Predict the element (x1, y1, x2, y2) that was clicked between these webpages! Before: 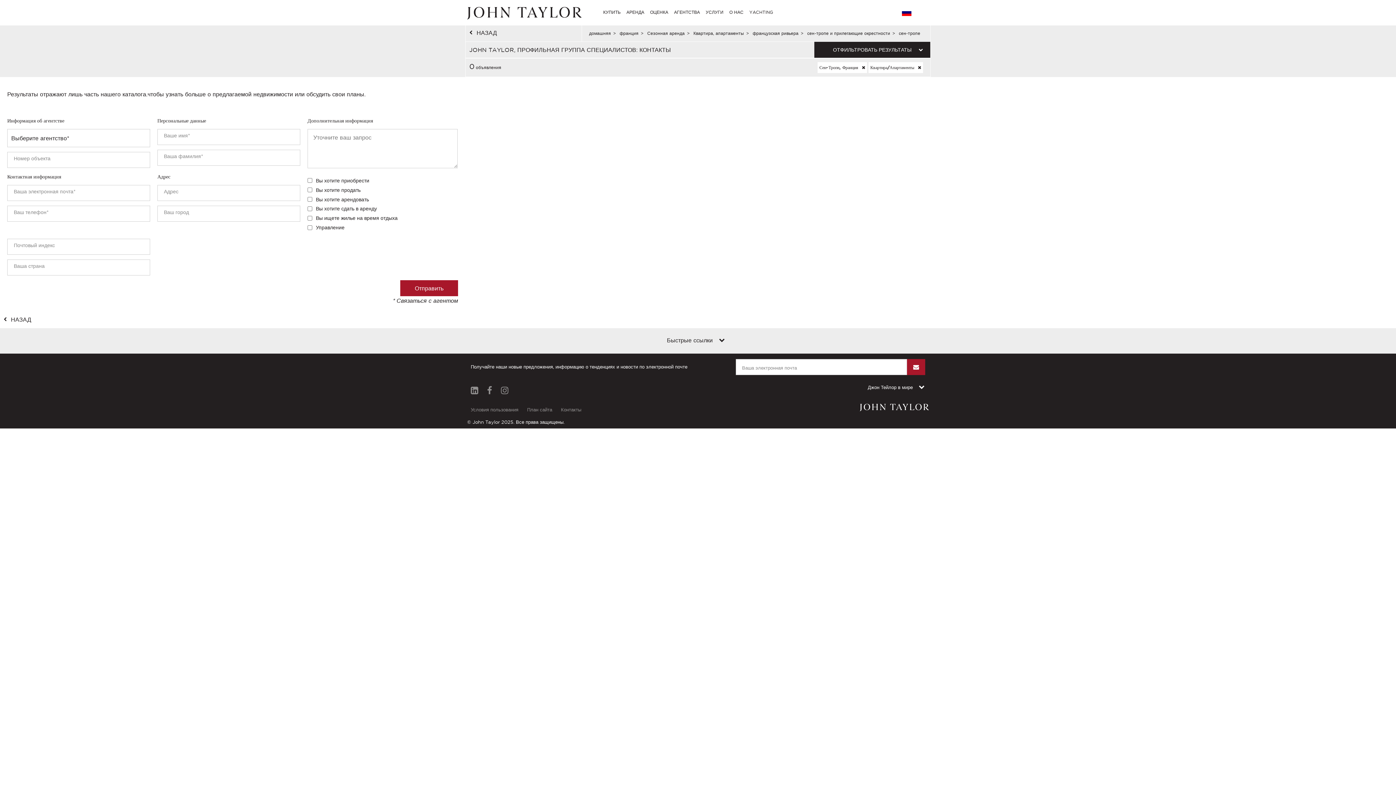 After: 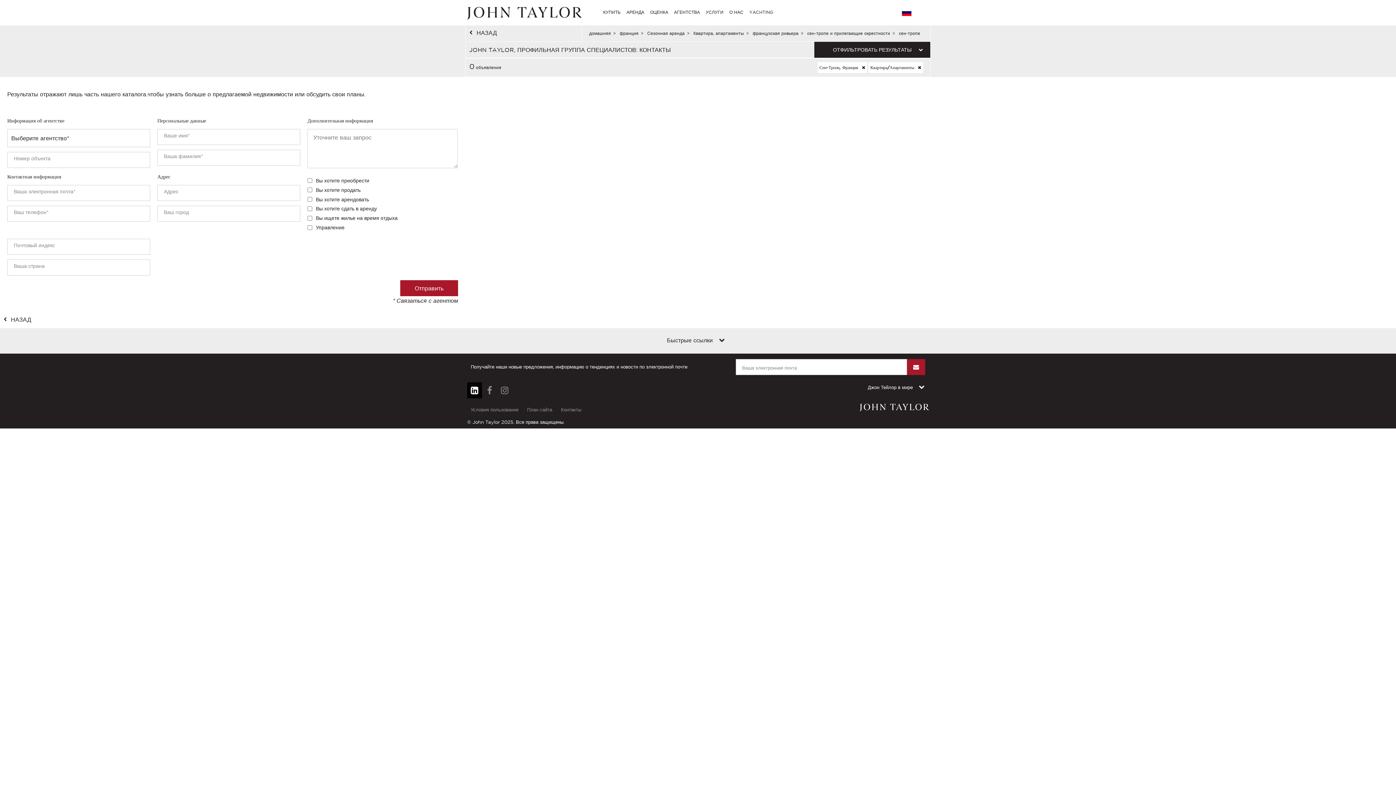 Action: bbox: (467, 382, 482, 398)